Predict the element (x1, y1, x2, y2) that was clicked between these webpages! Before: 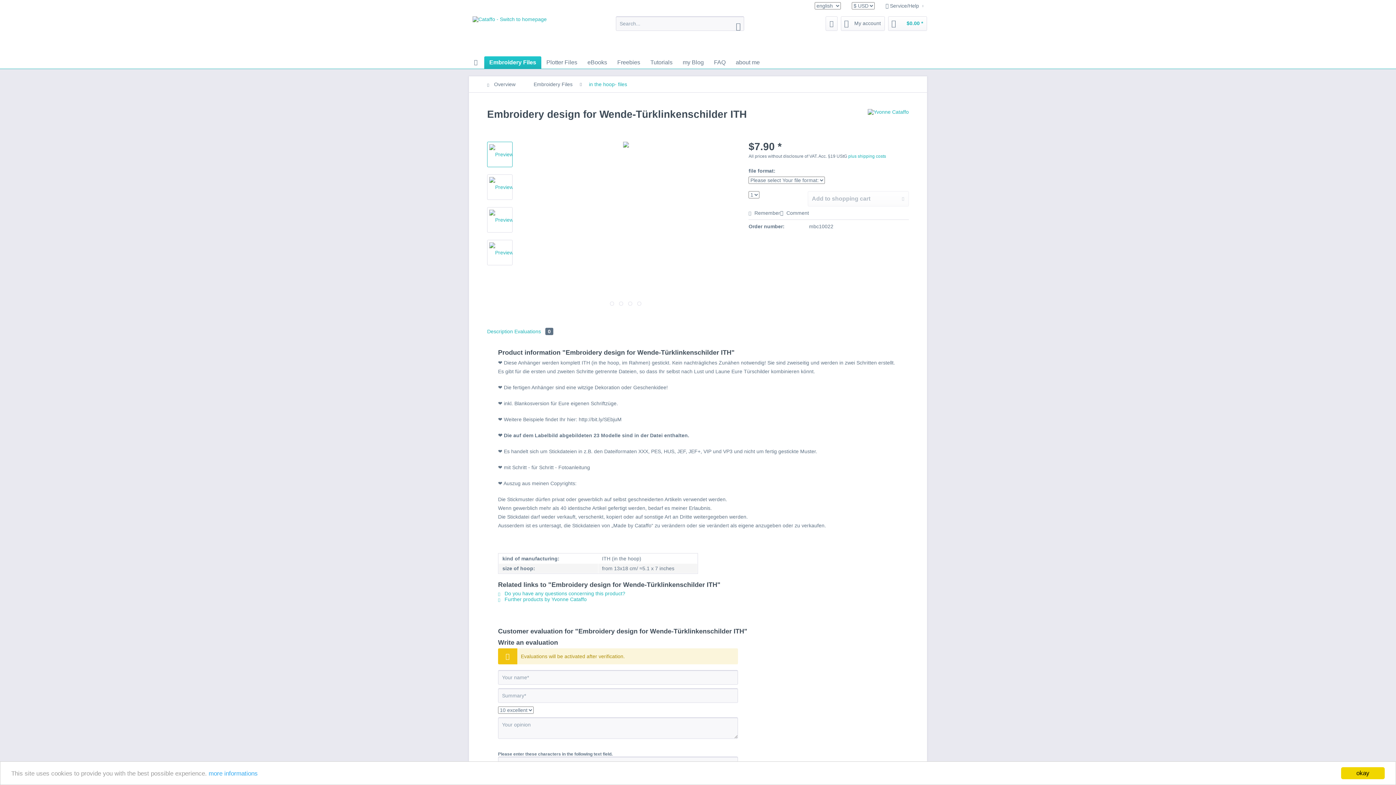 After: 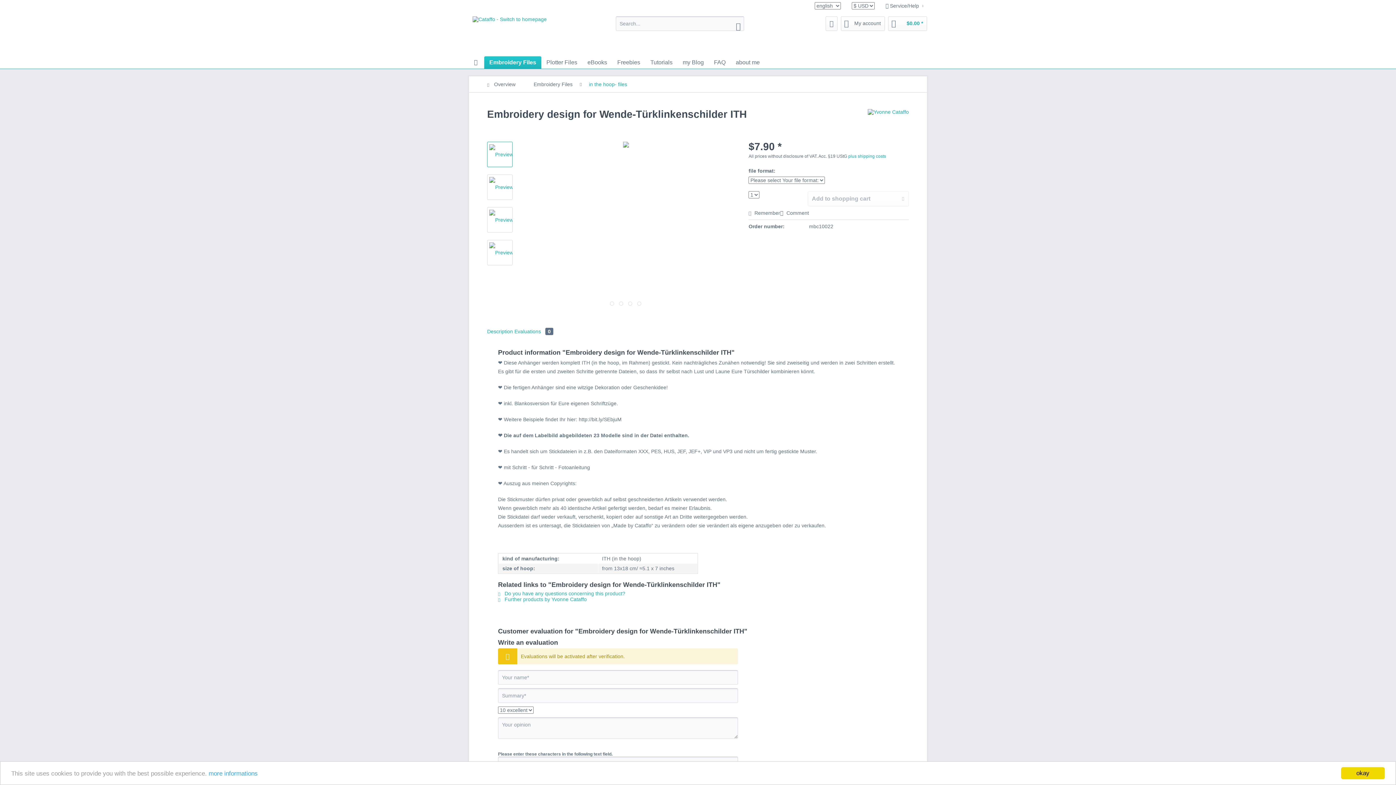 Action: label: Description bbox: (487, 328, 513, 334)